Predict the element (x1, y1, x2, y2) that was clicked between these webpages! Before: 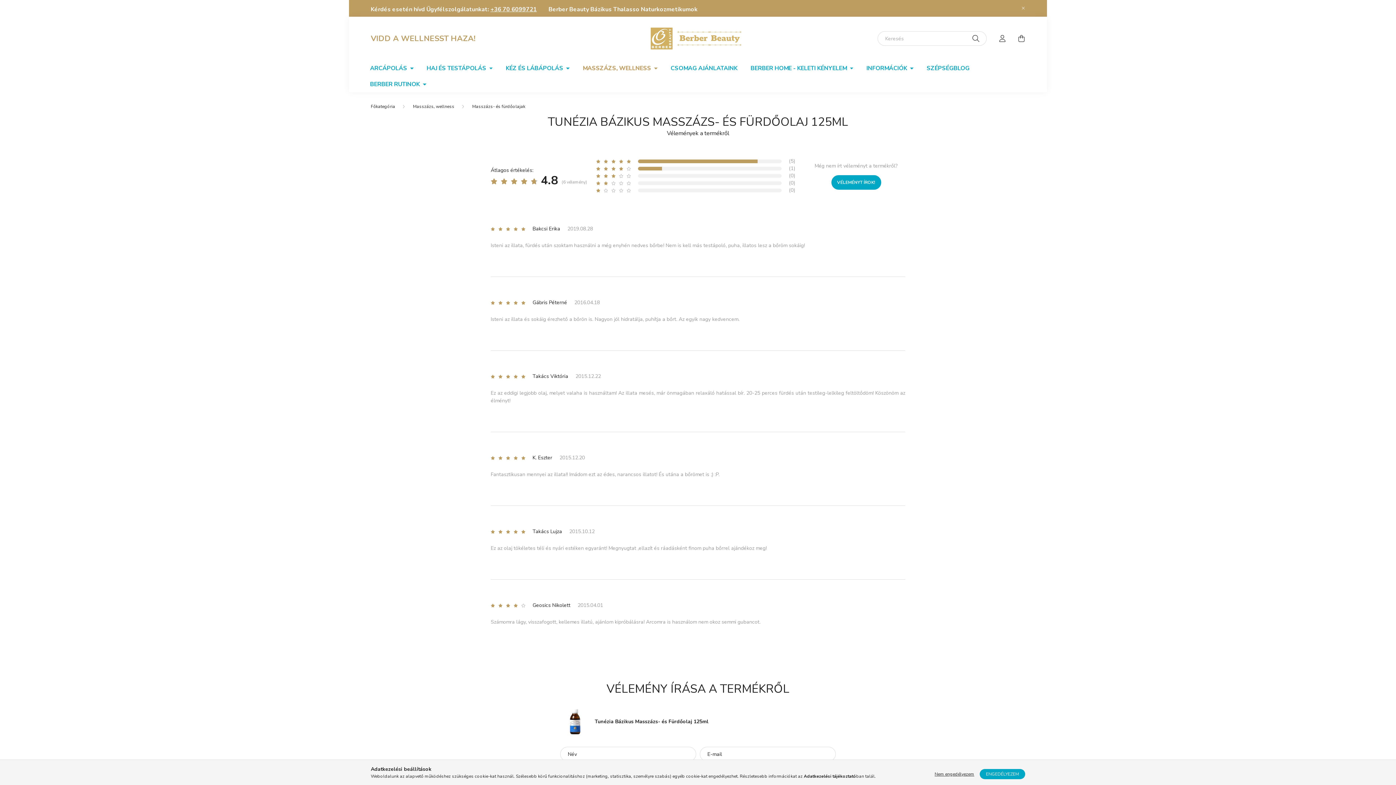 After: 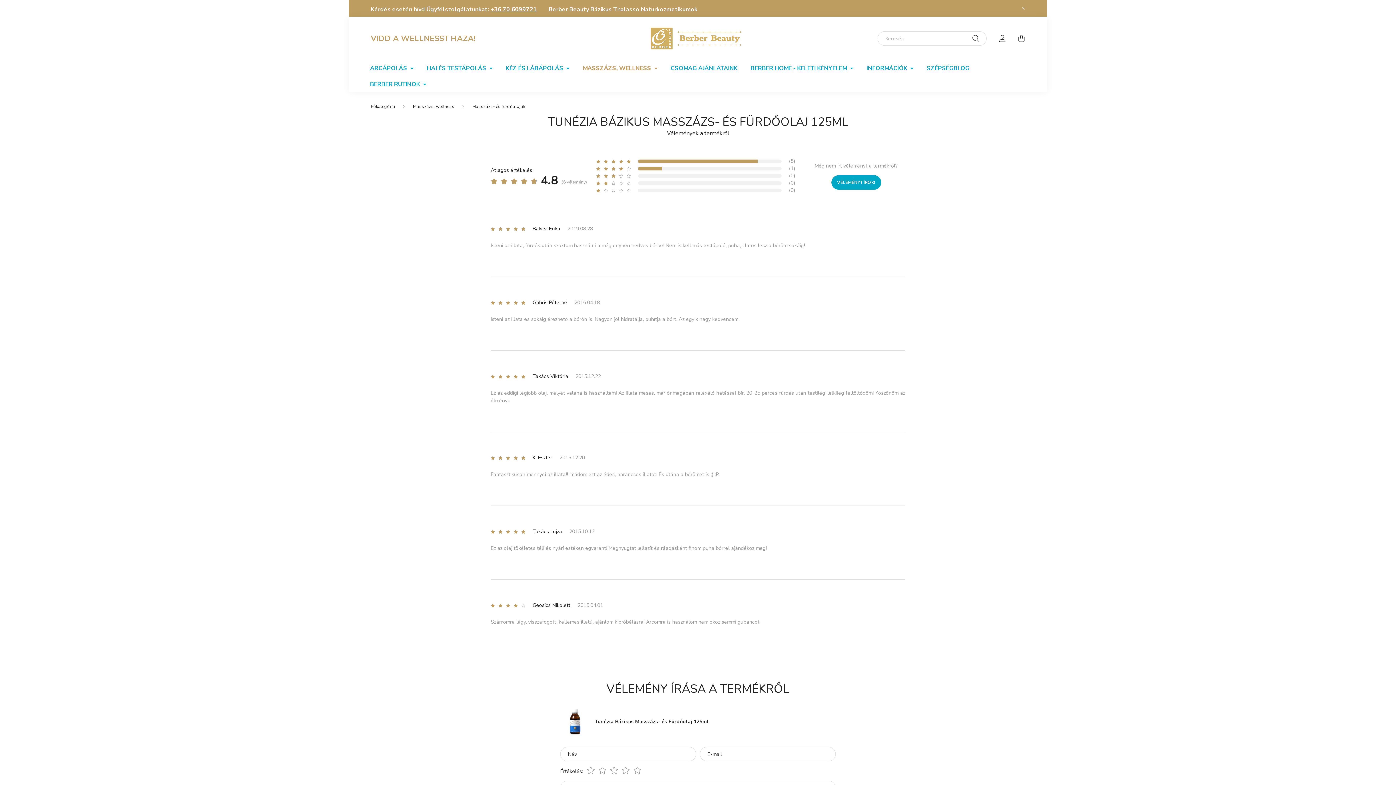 Action: bbox: (980, 769, 1025, 779) label: ENGEDÉLYEZEM